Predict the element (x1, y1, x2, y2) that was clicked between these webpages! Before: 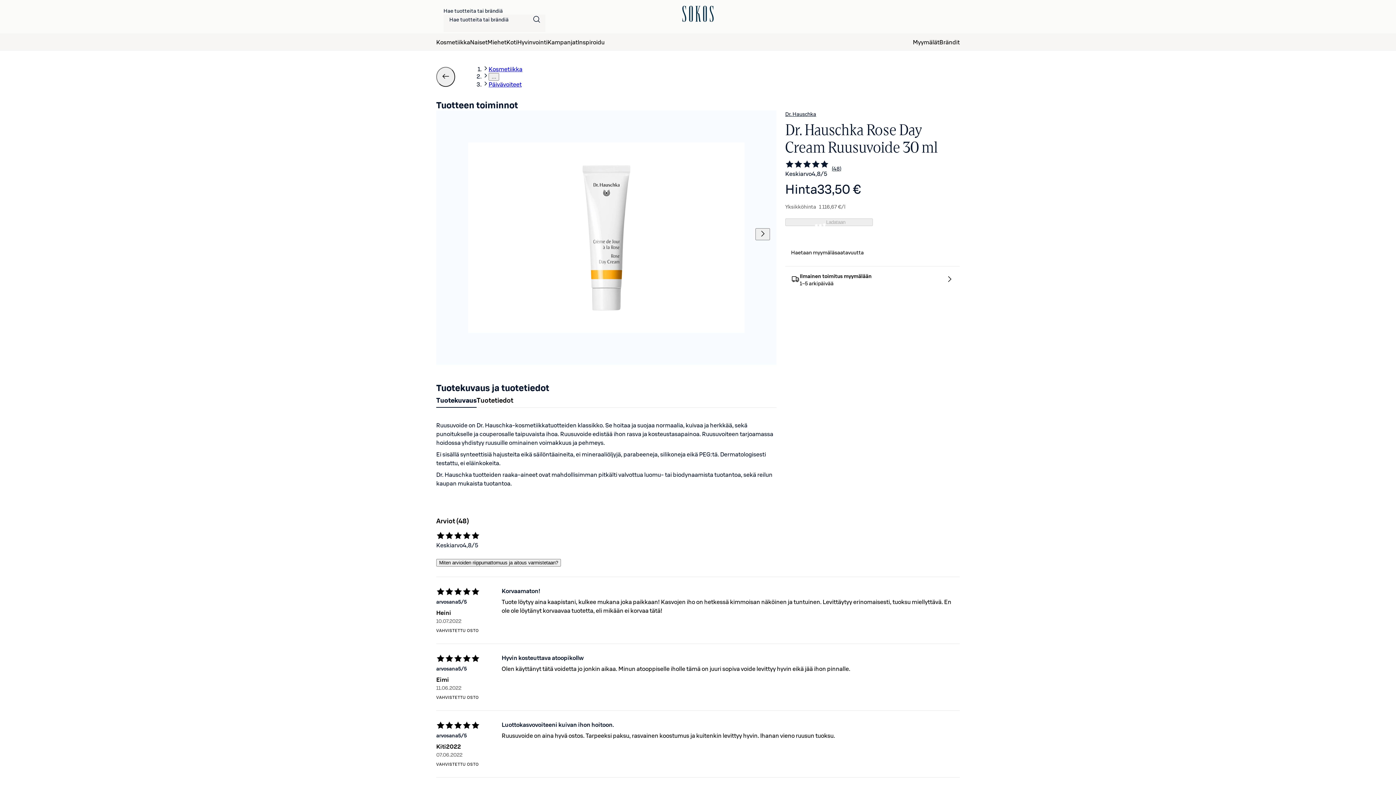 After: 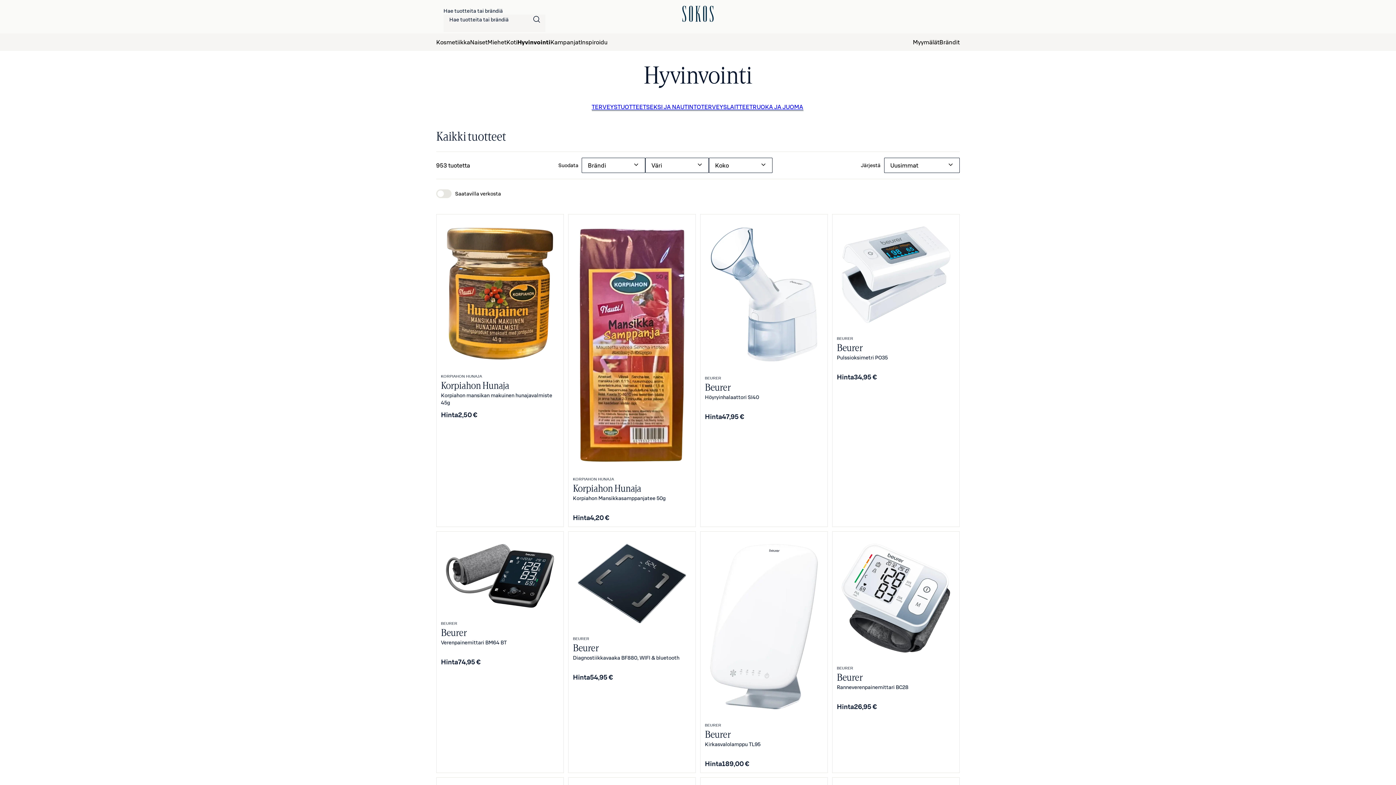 Action: label: Hyvinvointi bbox: (517, 33, 547, 50)